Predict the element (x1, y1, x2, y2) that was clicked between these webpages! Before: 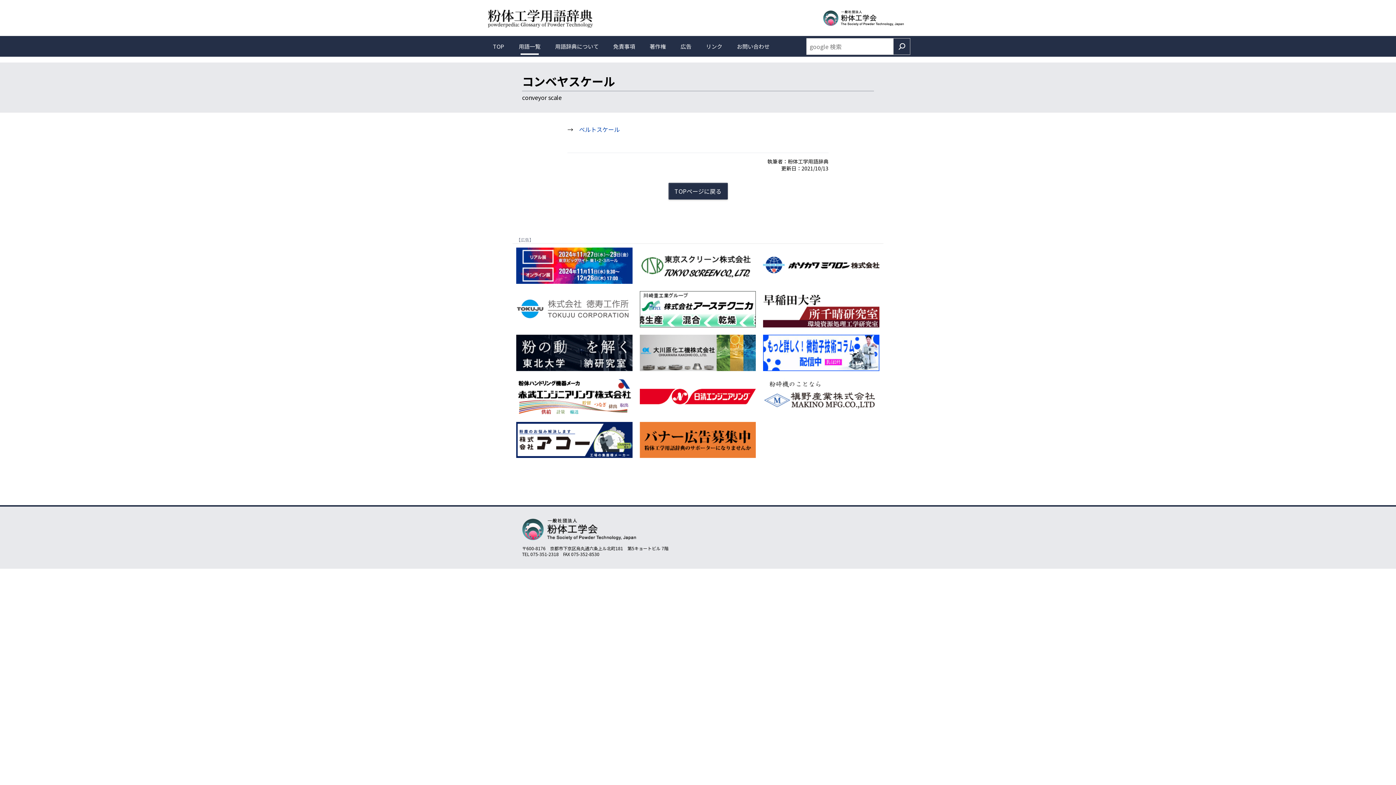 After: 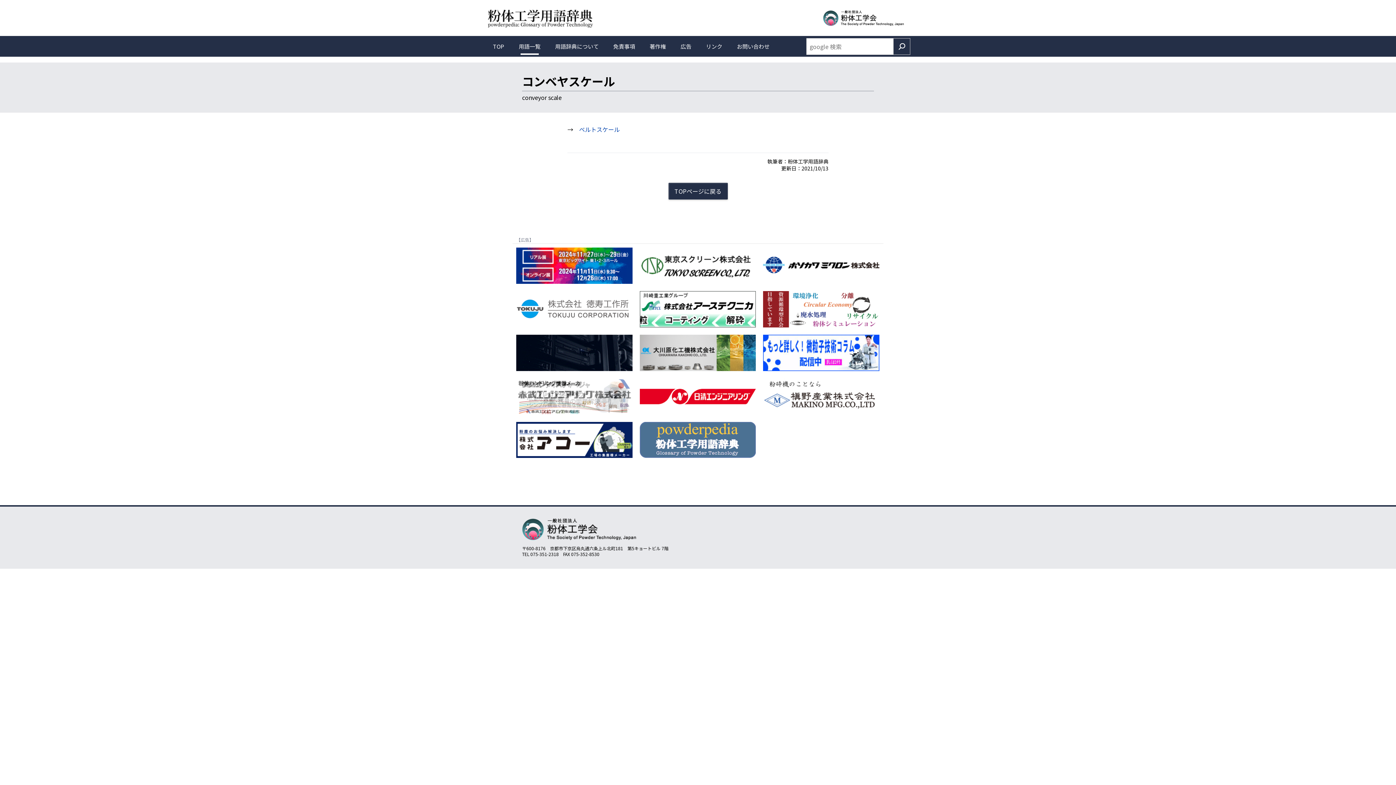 Action: bbox: (639, 422, 756, 458)